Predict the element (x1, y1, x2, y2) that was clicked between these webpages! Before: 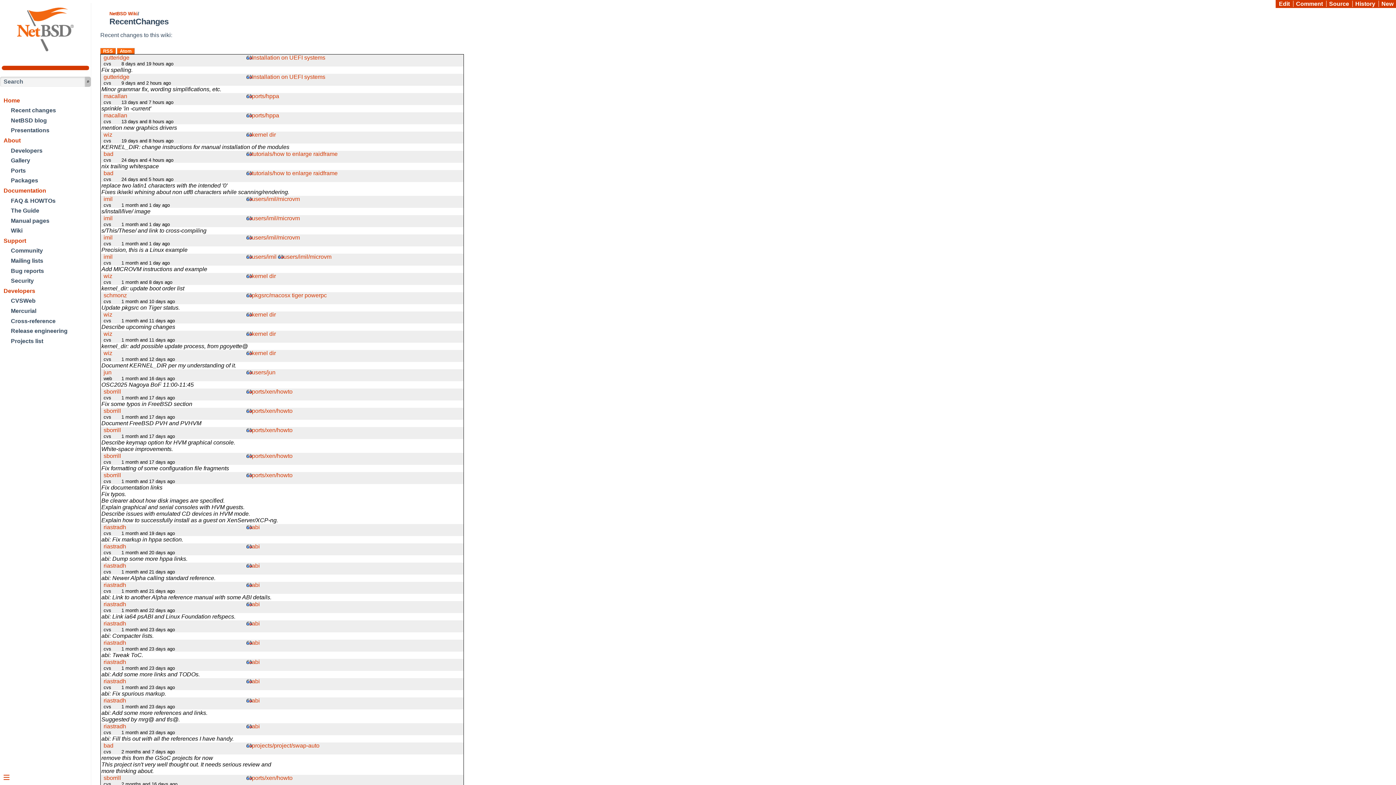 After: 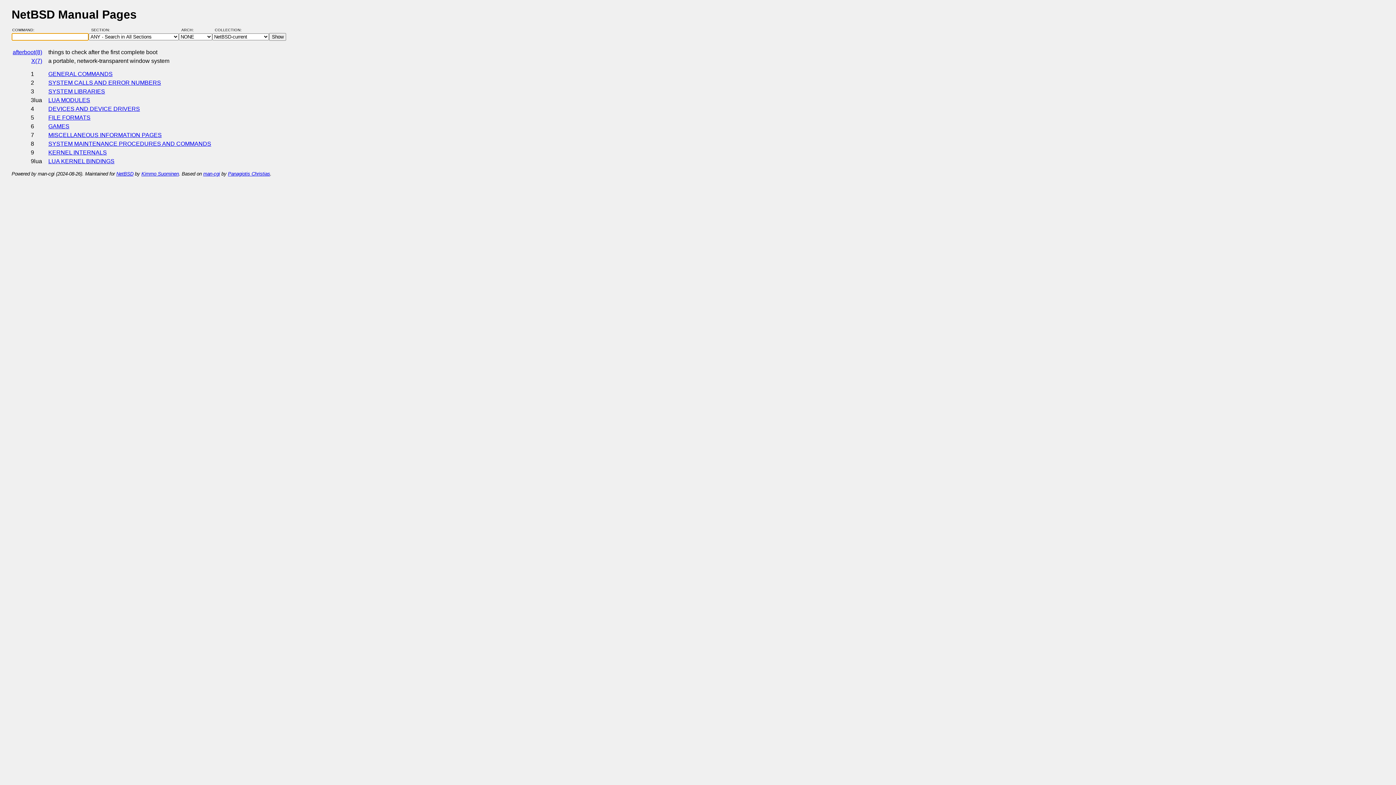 Action: label: Manual pages bbox: (0, 215, 90, 226)